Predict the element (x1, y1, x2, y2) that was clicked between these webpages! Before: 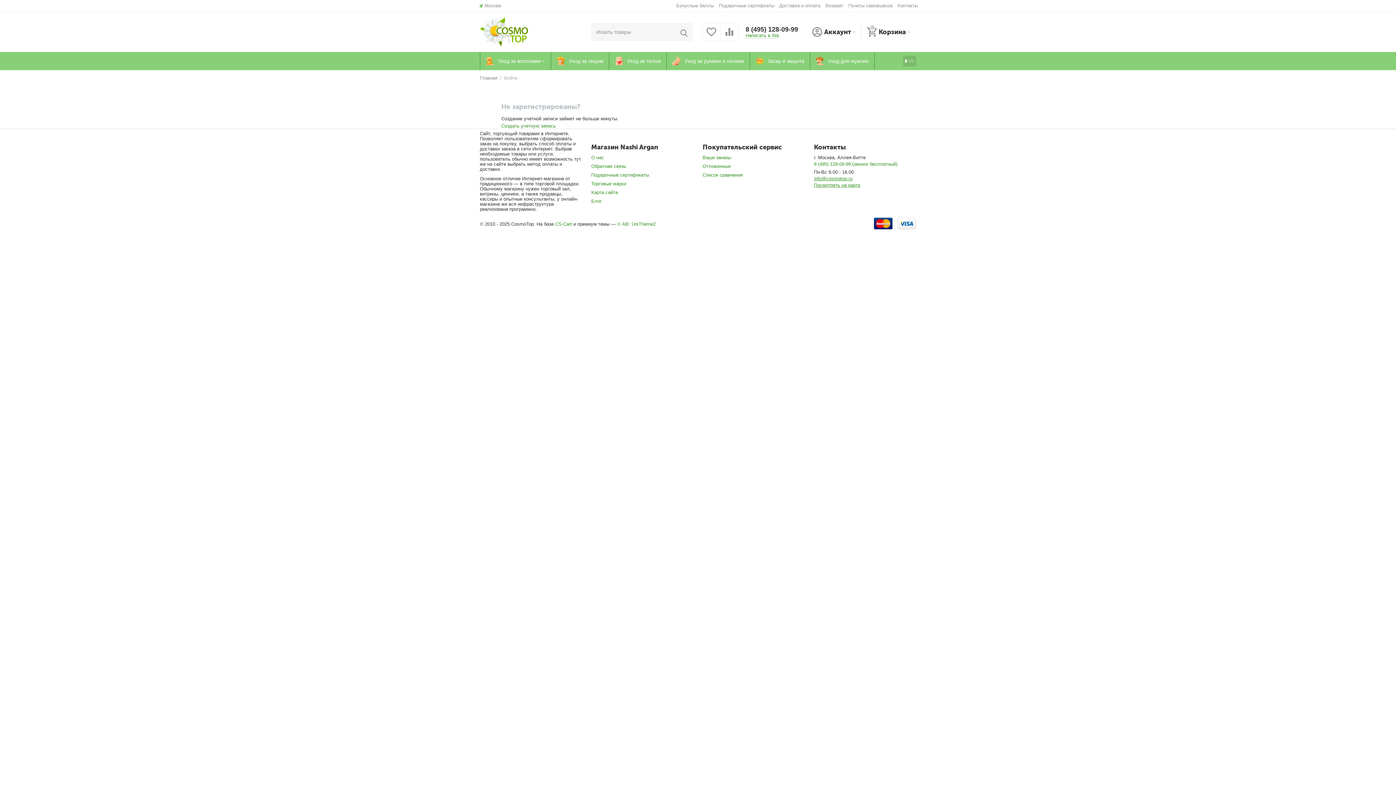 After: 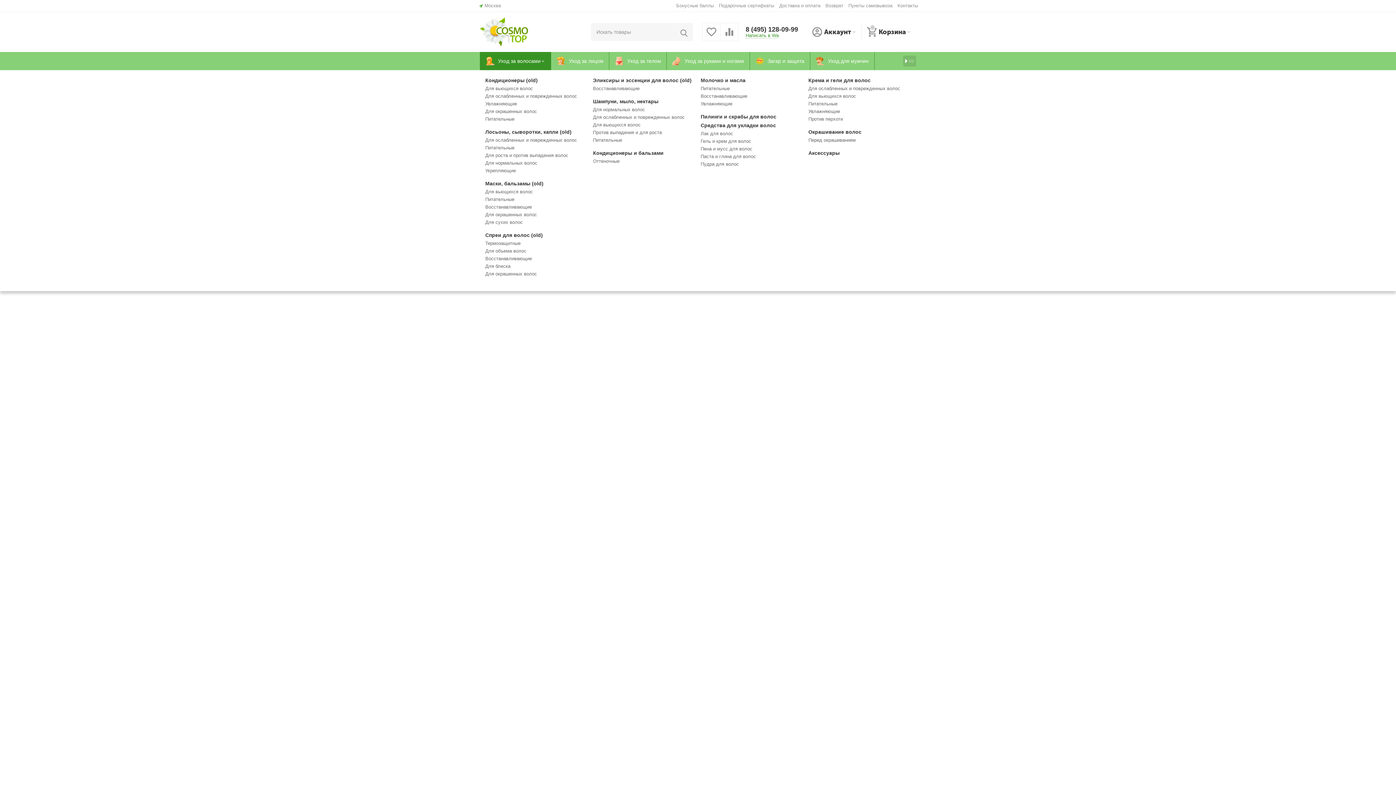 Action: bbox: (480, 52, 551, 70) label: Уход за волосами